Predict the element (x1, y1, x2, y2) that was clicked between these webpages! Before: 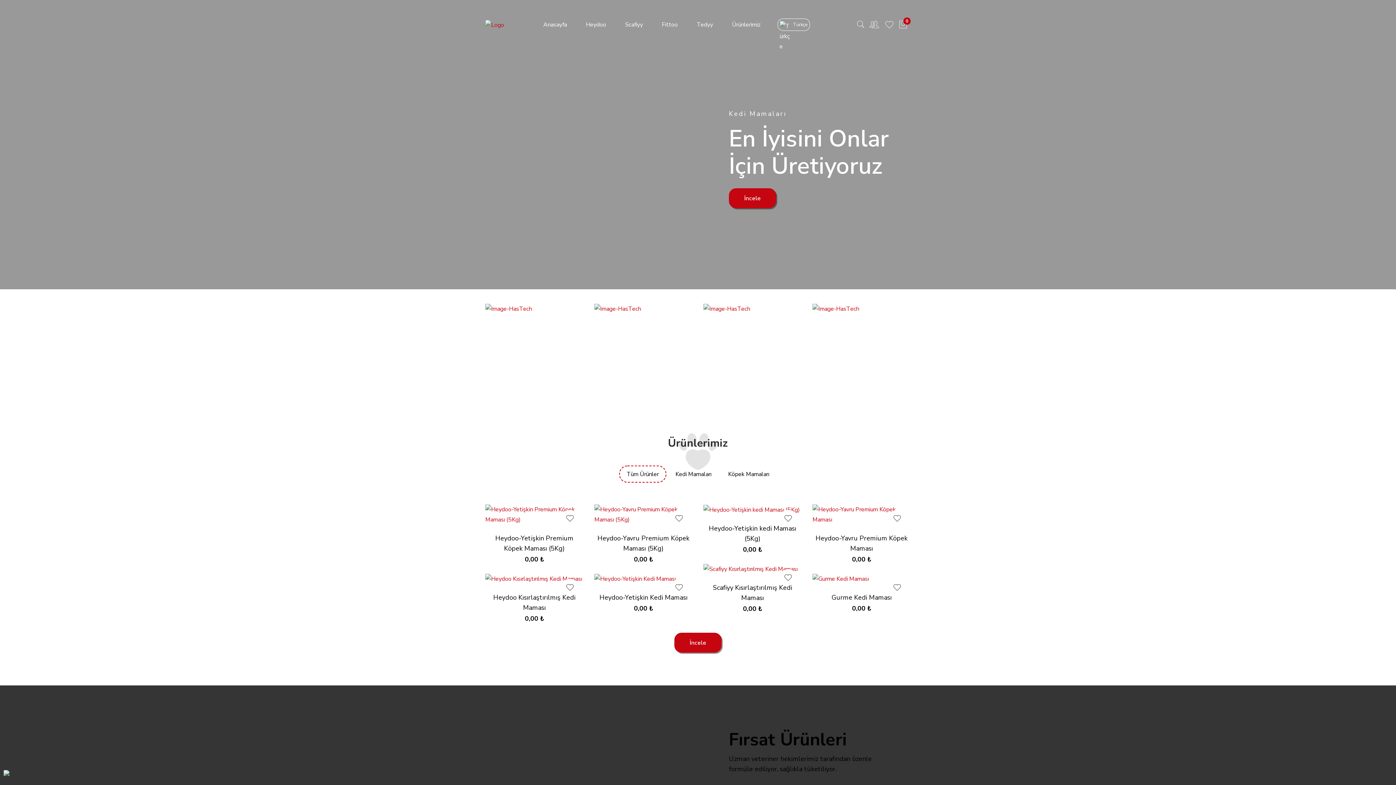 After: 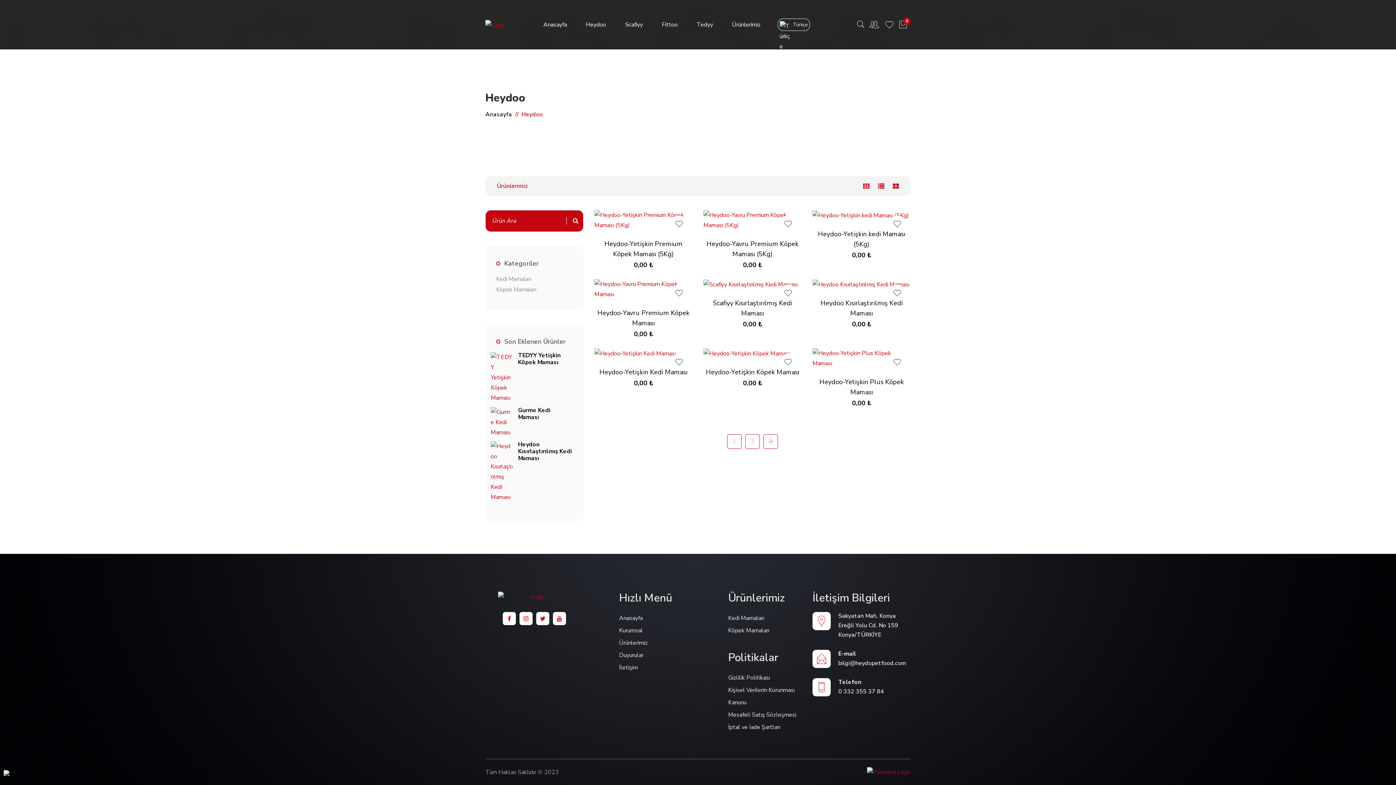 Action: bbox: (485, 344, 532, 352)